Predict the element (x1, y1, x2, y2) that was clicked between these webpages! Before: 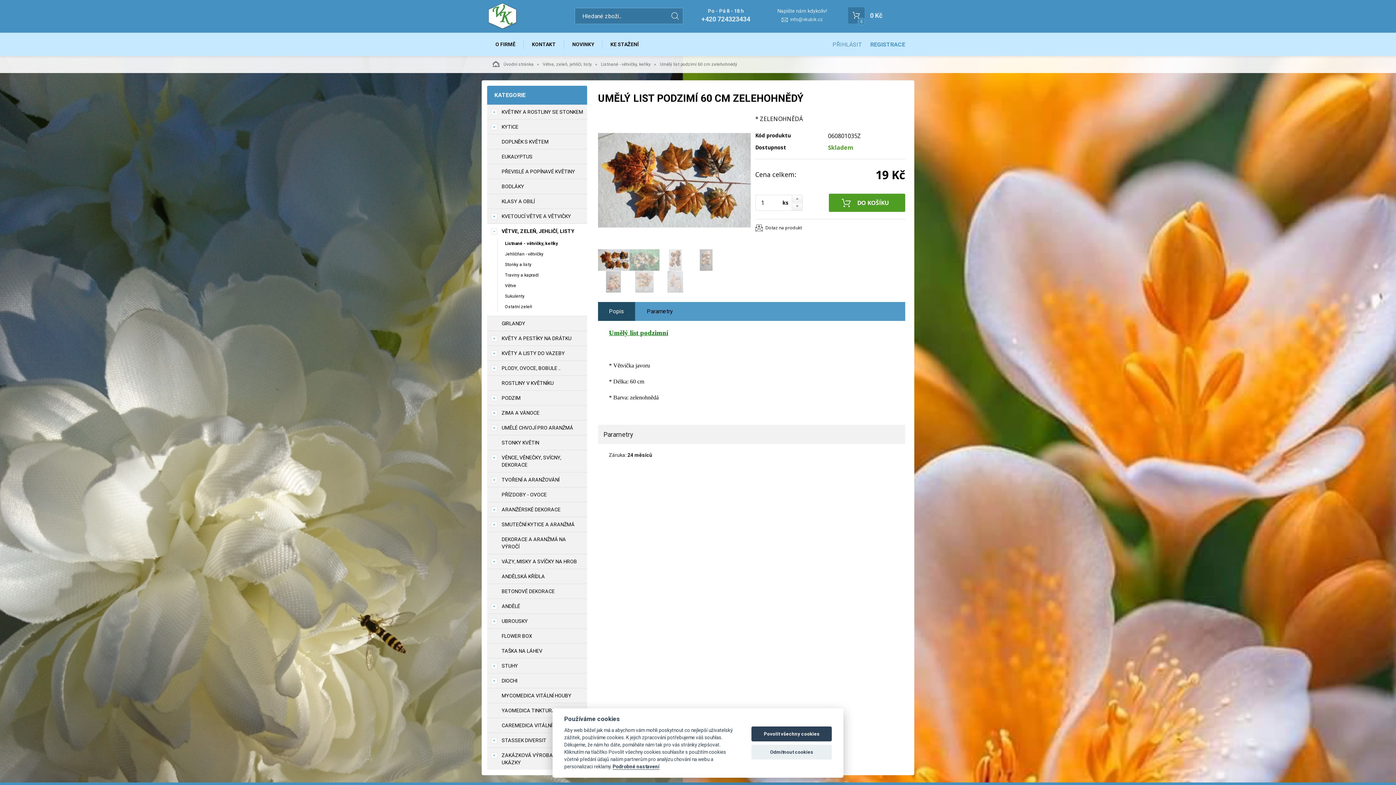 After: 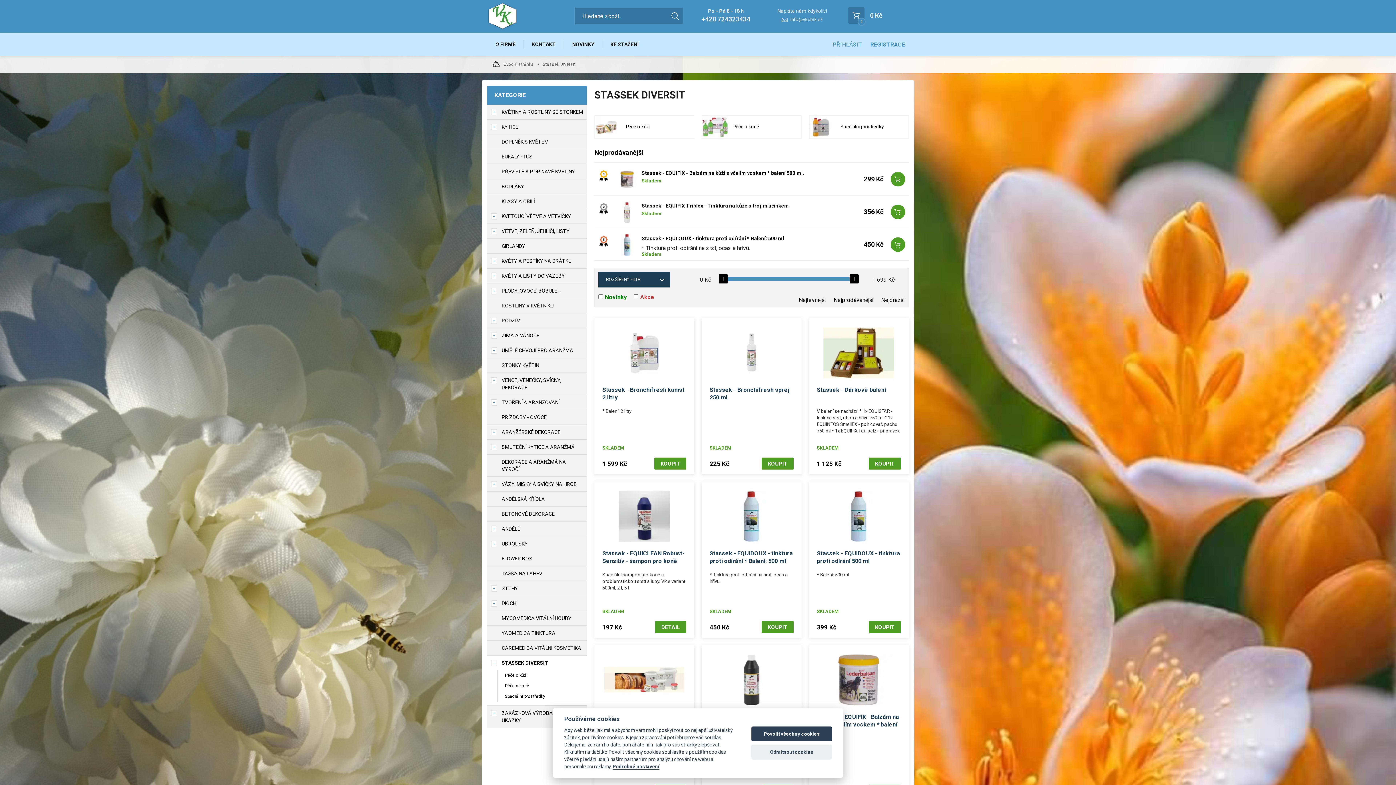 Action: bbox: (498, 733, 587, 748) label: STASSEK DIVERSIT